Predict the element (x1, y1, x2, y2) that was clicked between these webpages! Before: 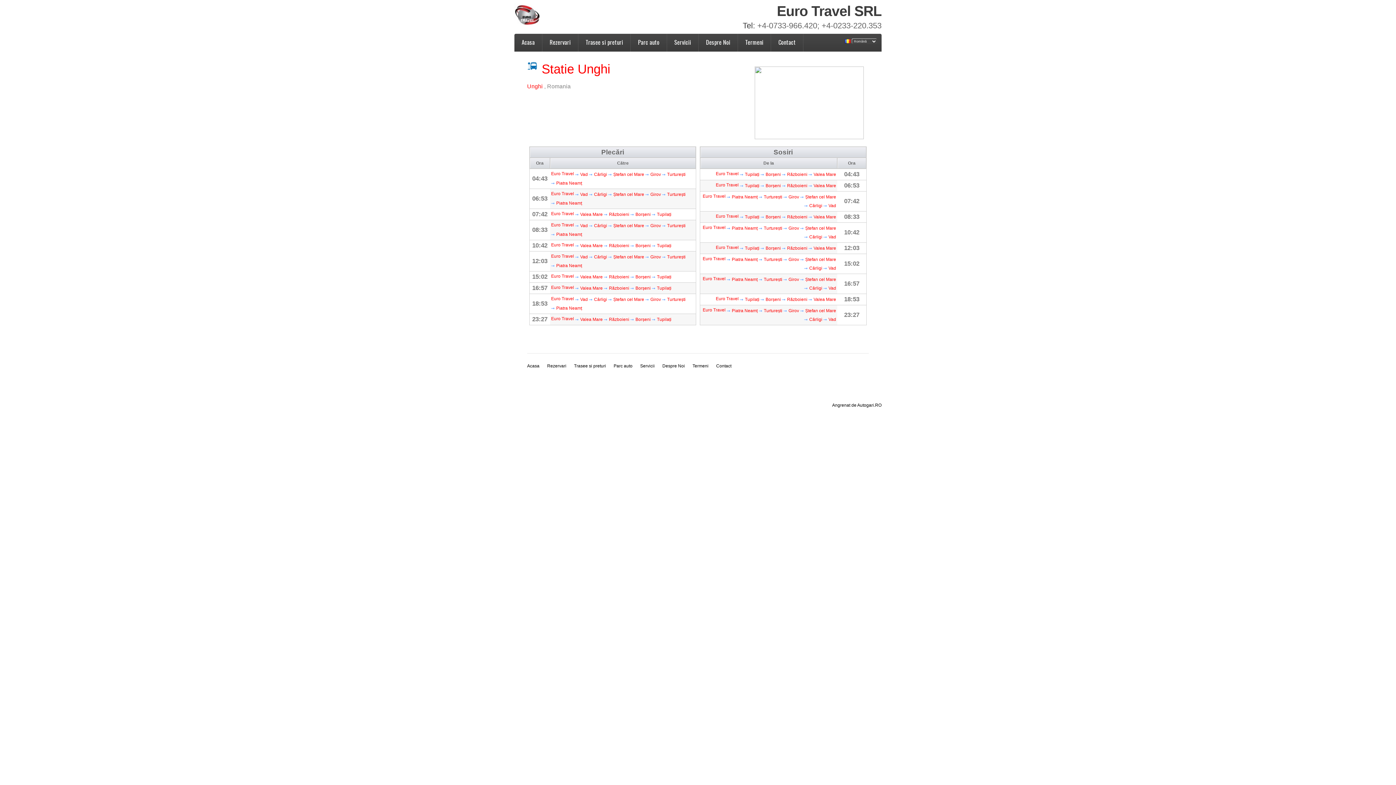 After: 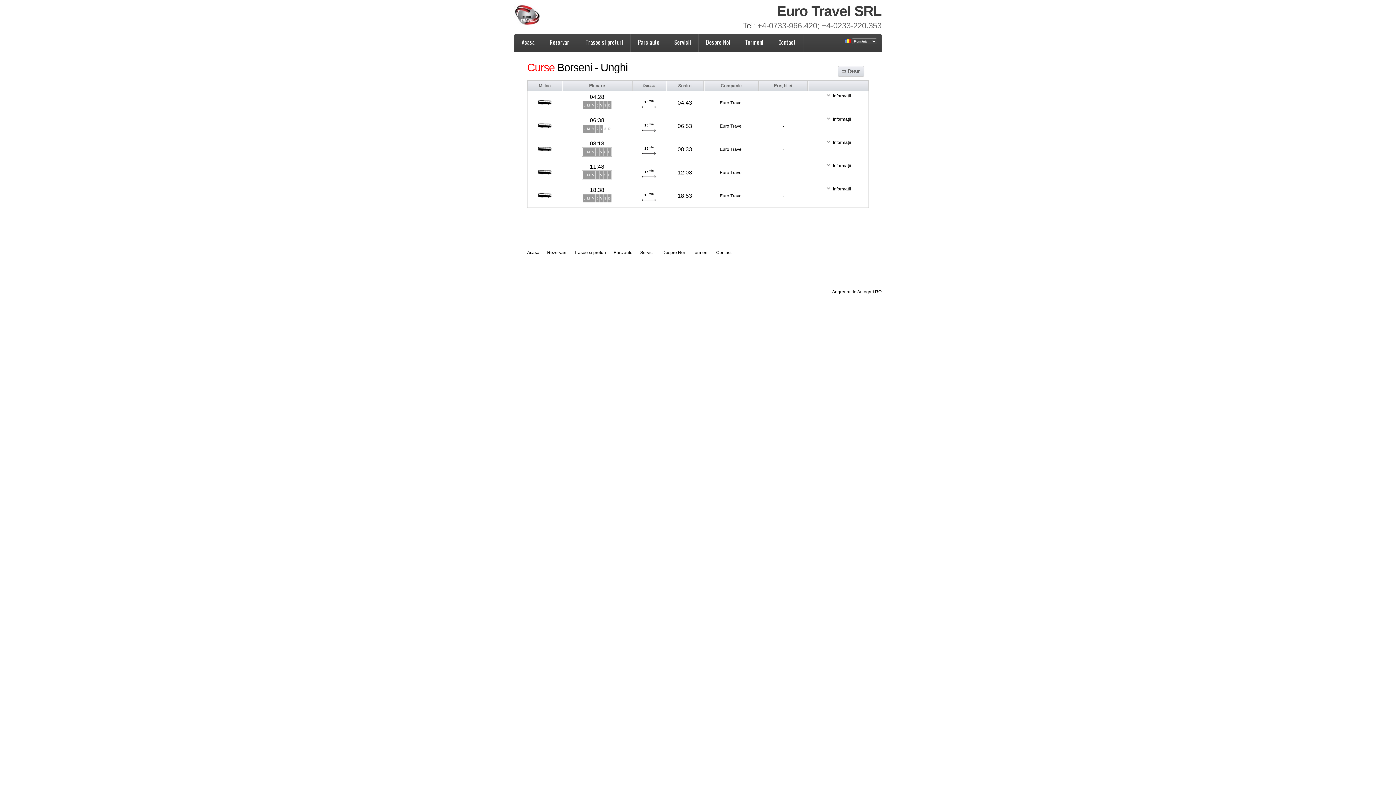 Action: label: Borșeni bbox: (760, 214, 781, 219)